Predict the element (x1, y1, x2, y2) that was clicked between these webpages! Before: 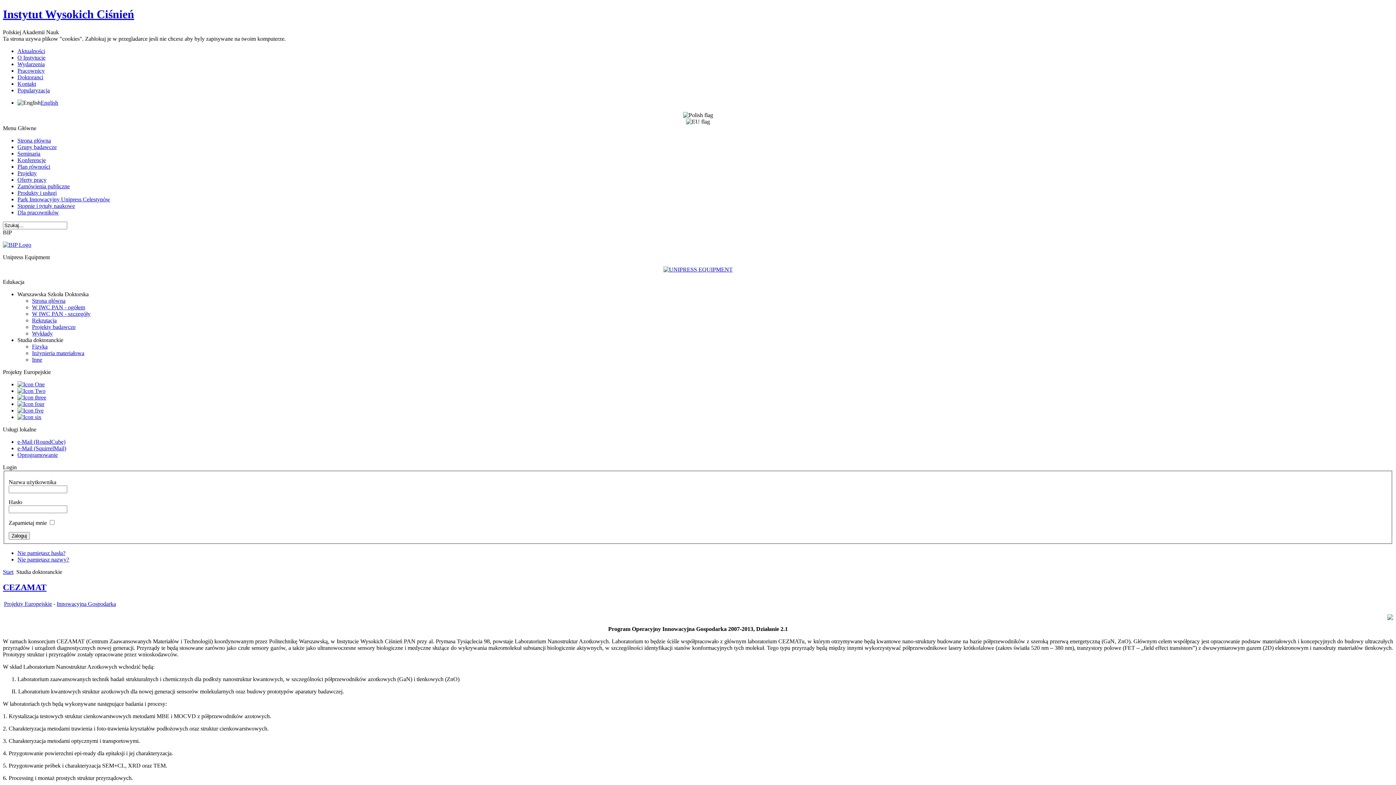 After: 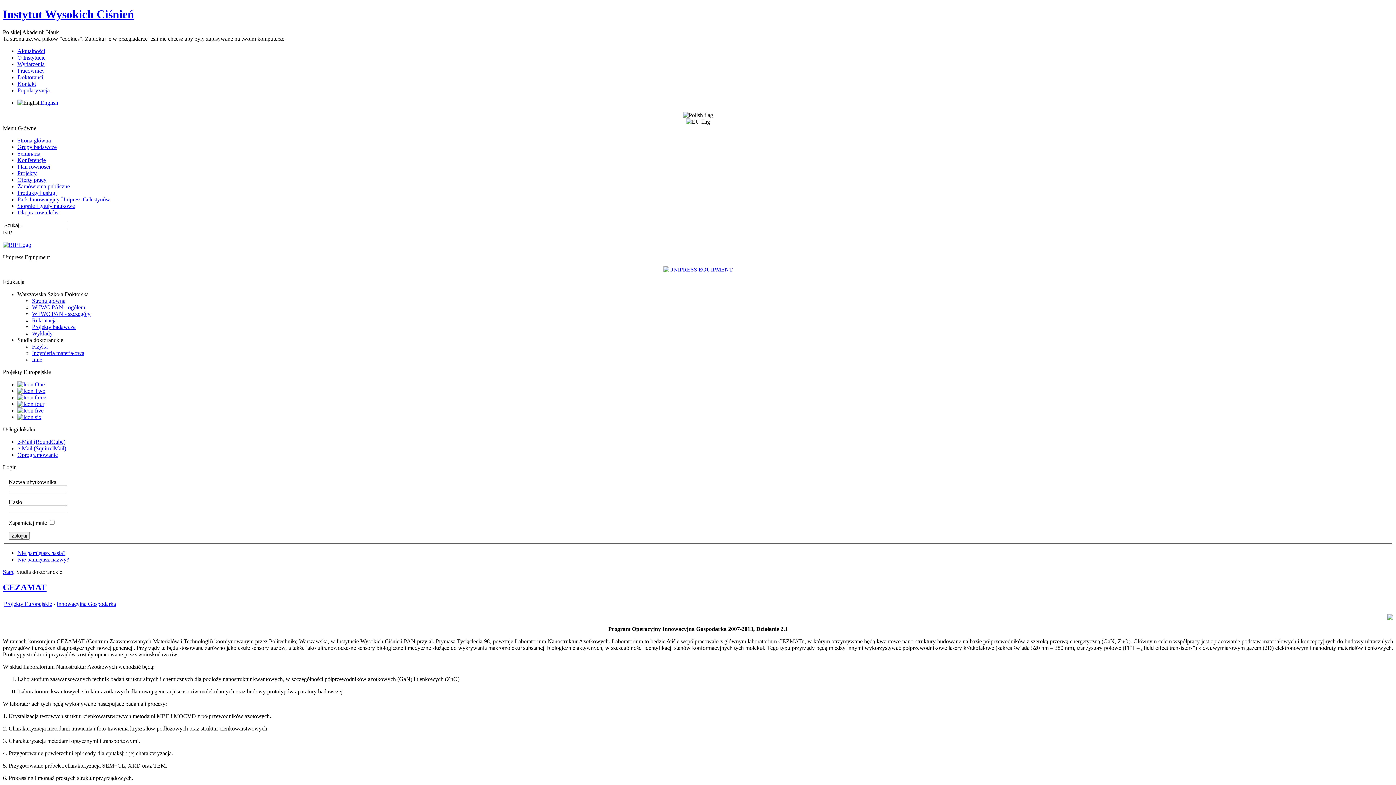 Action: label: Oferty pracy bbox: (17, 176, 46, 182)